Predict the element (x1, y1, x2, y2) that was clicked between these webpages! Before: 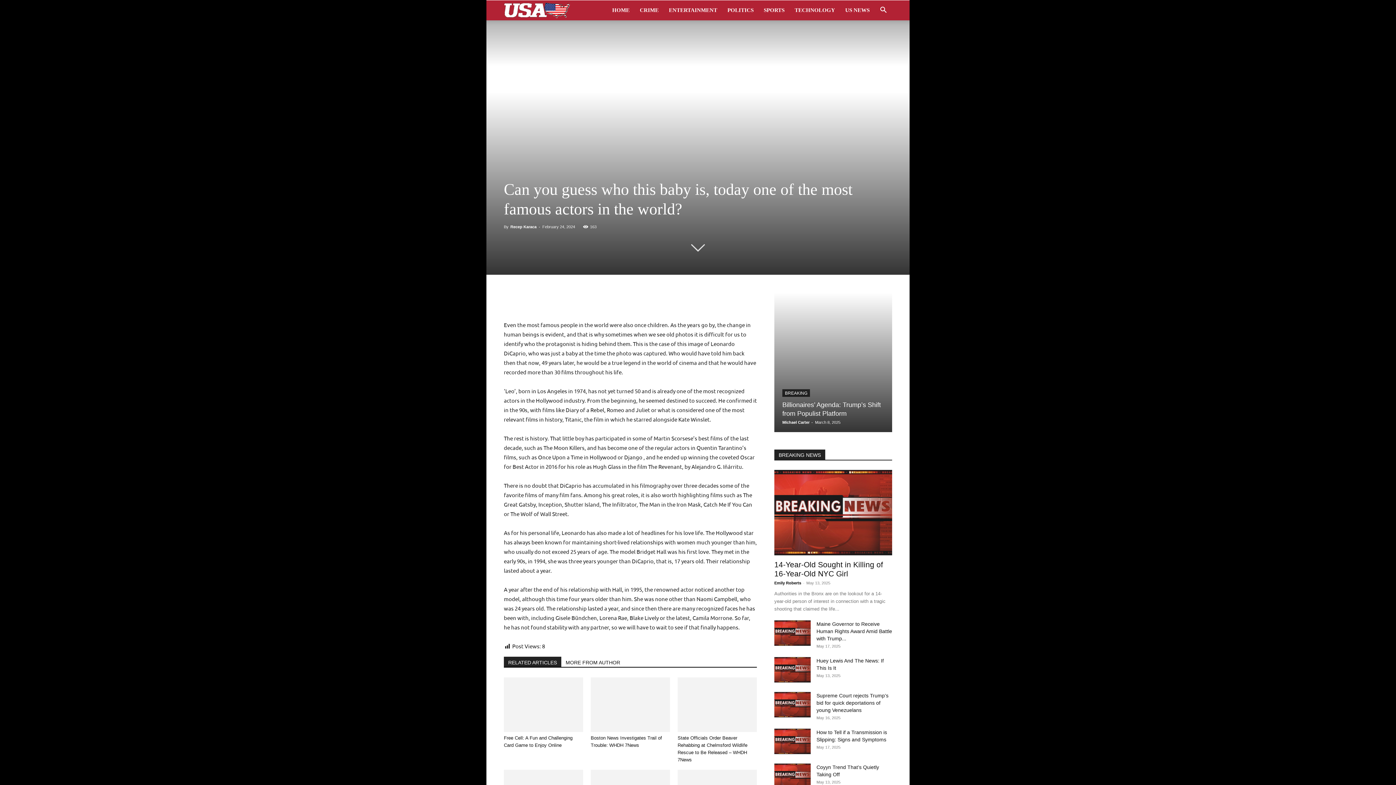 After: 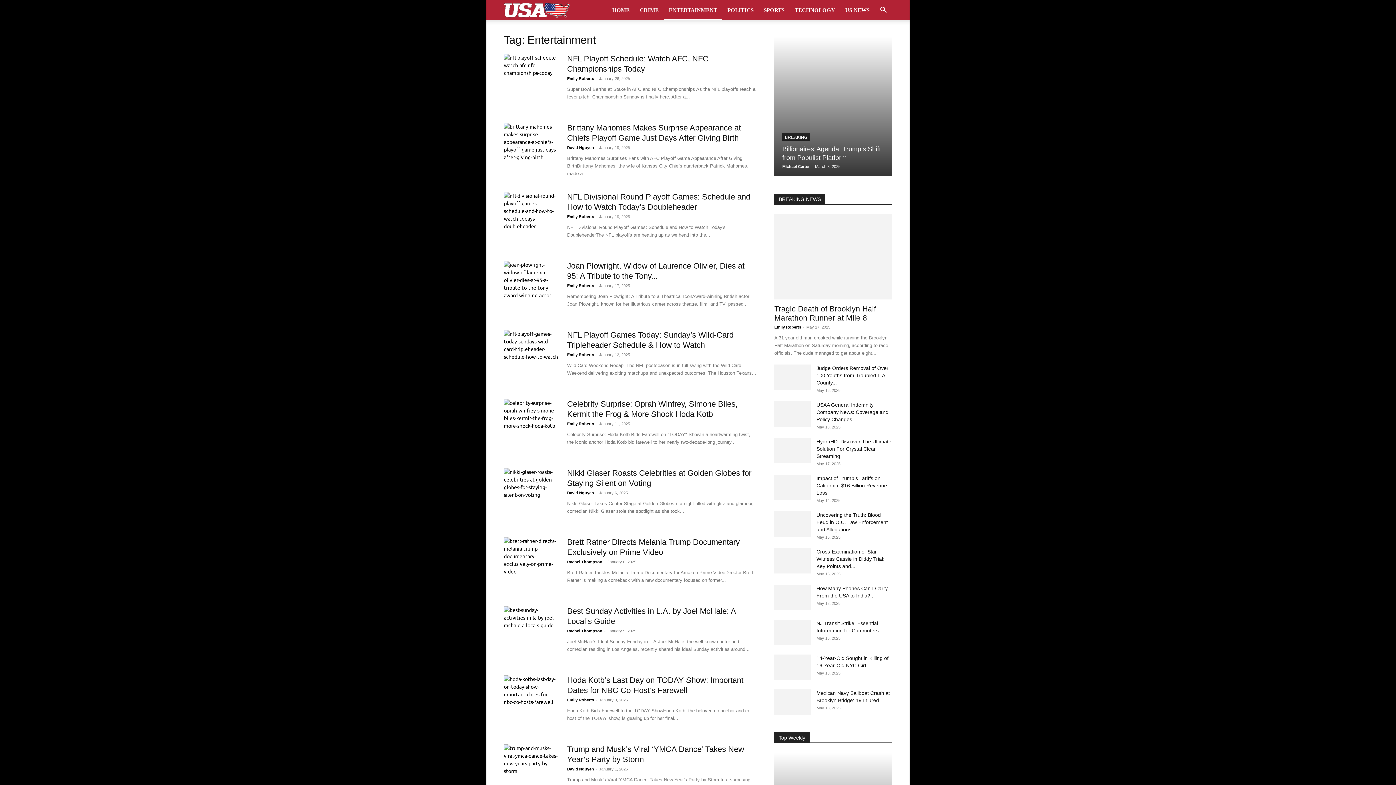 Action: bbox: (664, 0, 722, 20) label: ENTERTAINMENT